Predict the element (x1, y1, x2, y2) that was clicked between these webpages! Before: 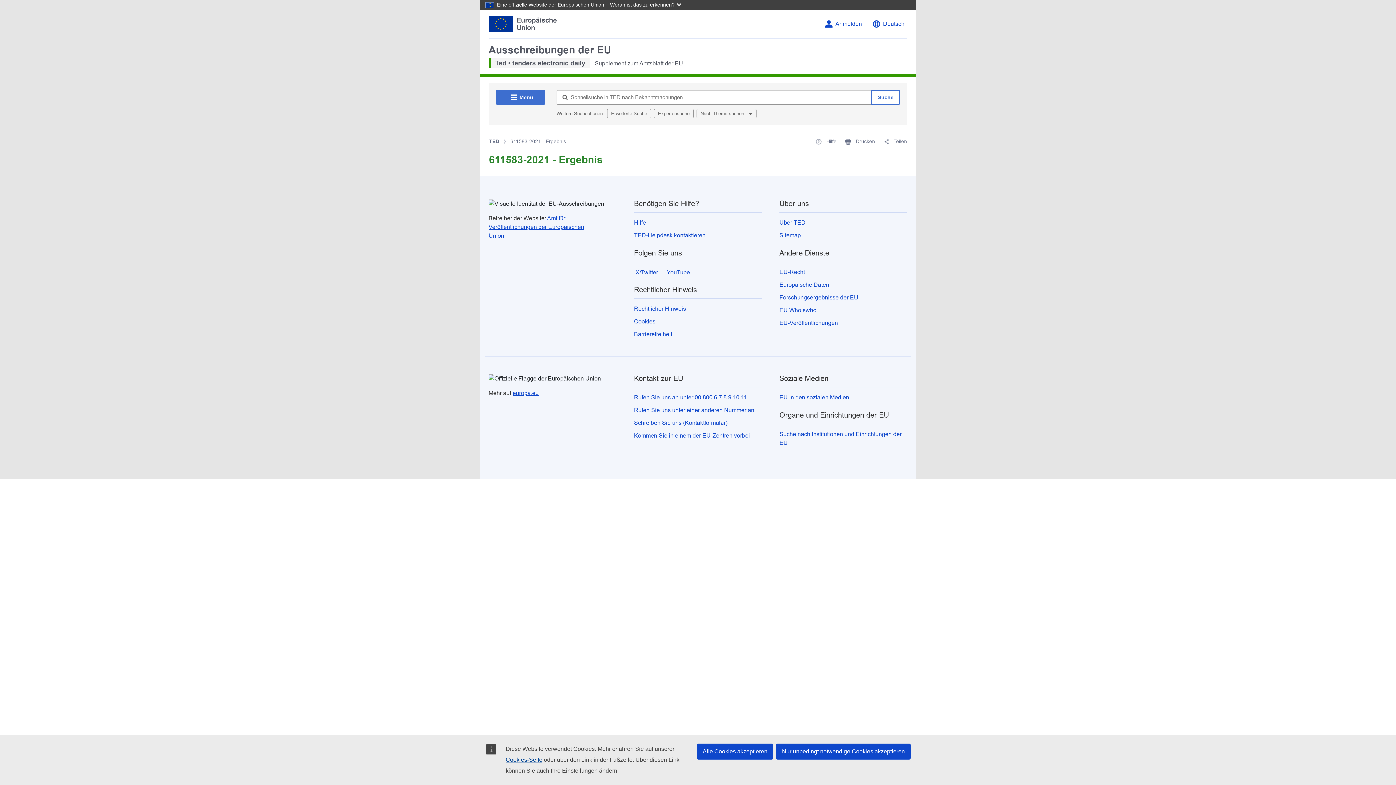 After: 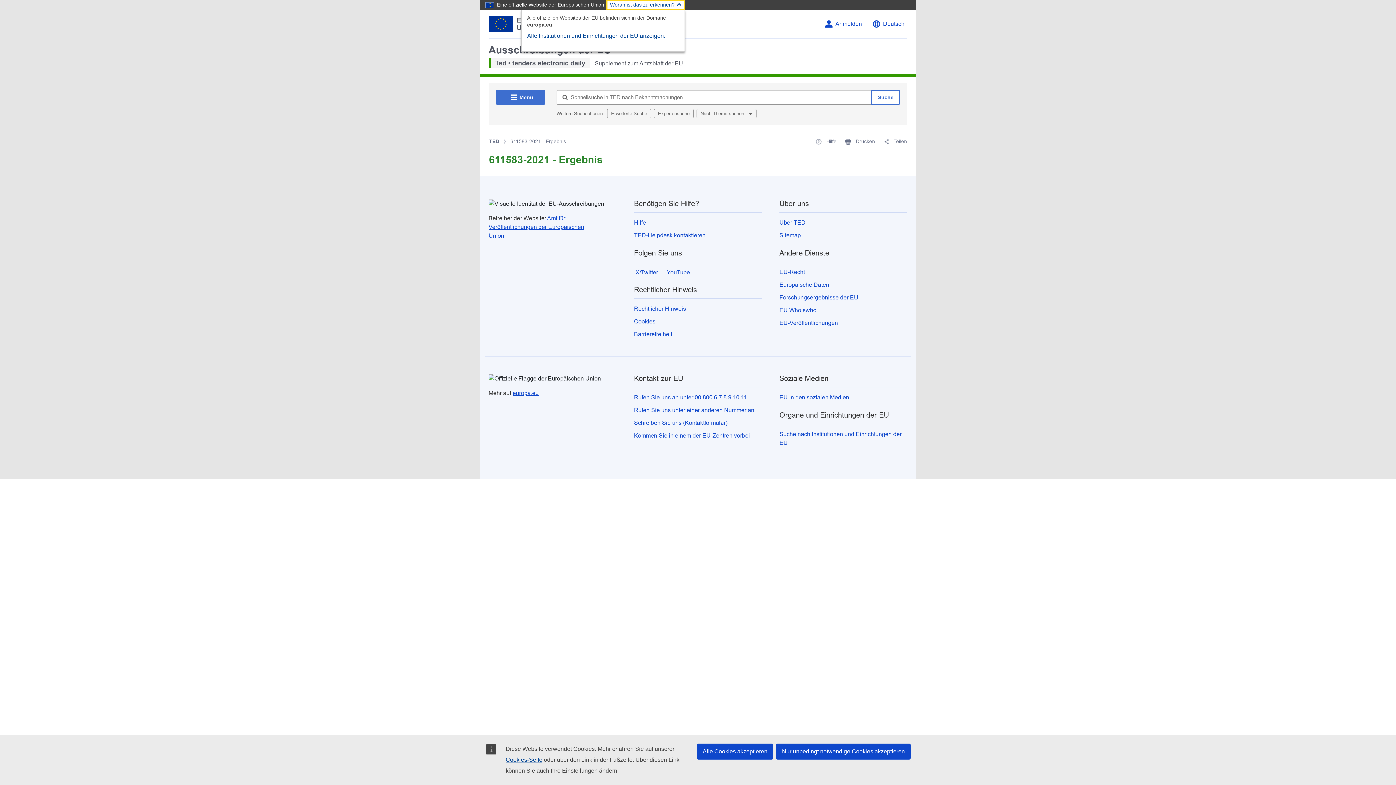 Action: bbox: (606, 0, 685, 9) label: Woran ist das zu erkennen?